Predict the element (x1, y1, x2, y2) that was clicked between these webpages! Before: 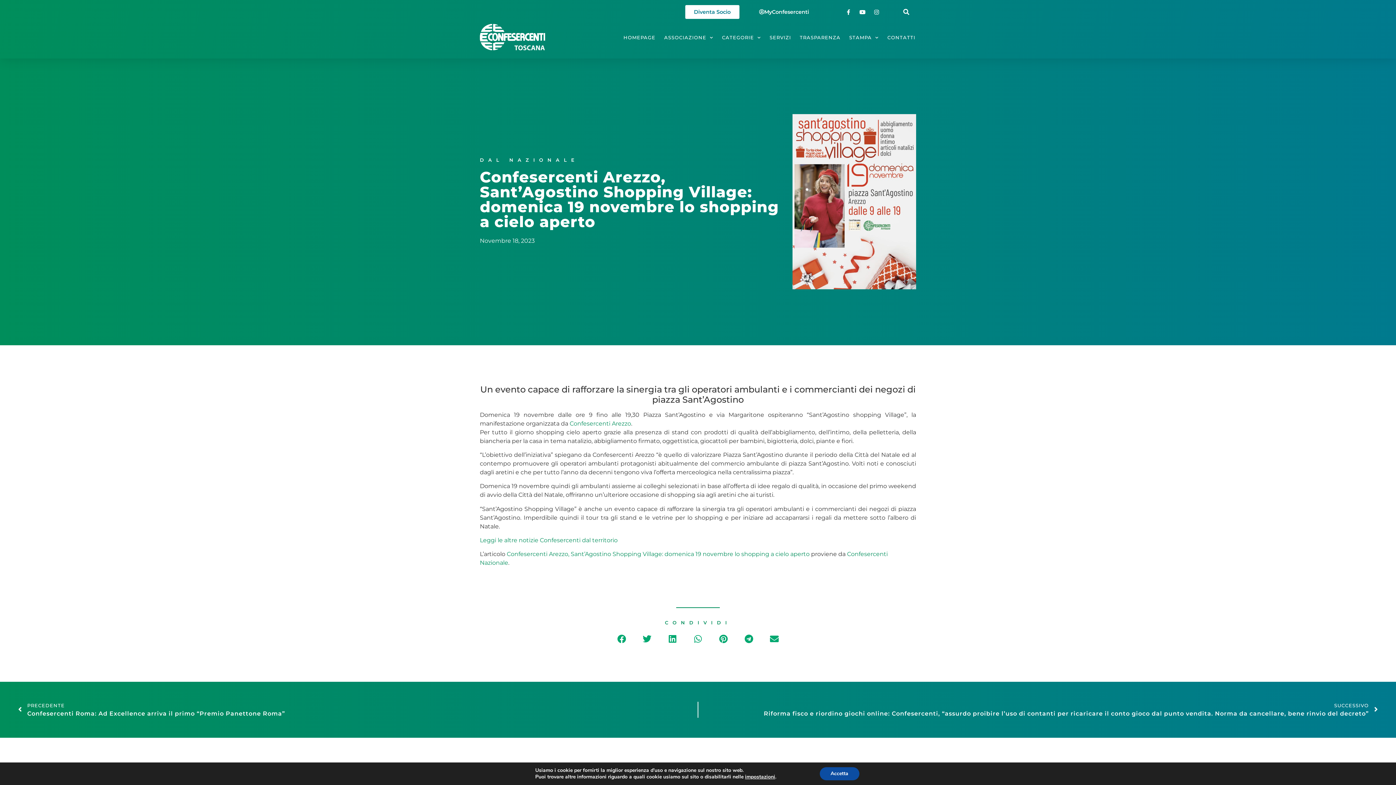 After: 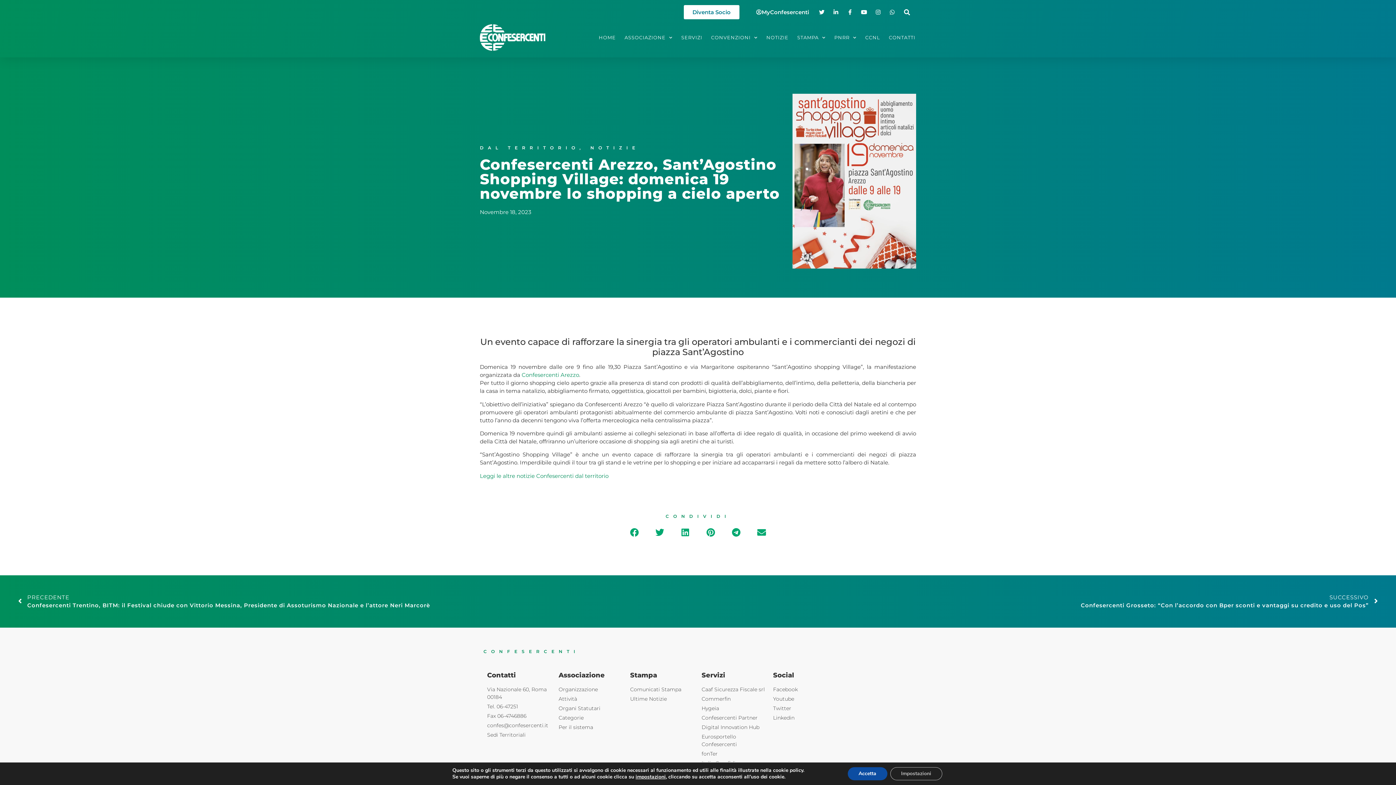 Action: bbox: (506, 551, 809, 557) label: Confesercenti Arezzo, Sant’Agostino Shopping Village: domenica 19 novembre lo shopping a cielo aperto